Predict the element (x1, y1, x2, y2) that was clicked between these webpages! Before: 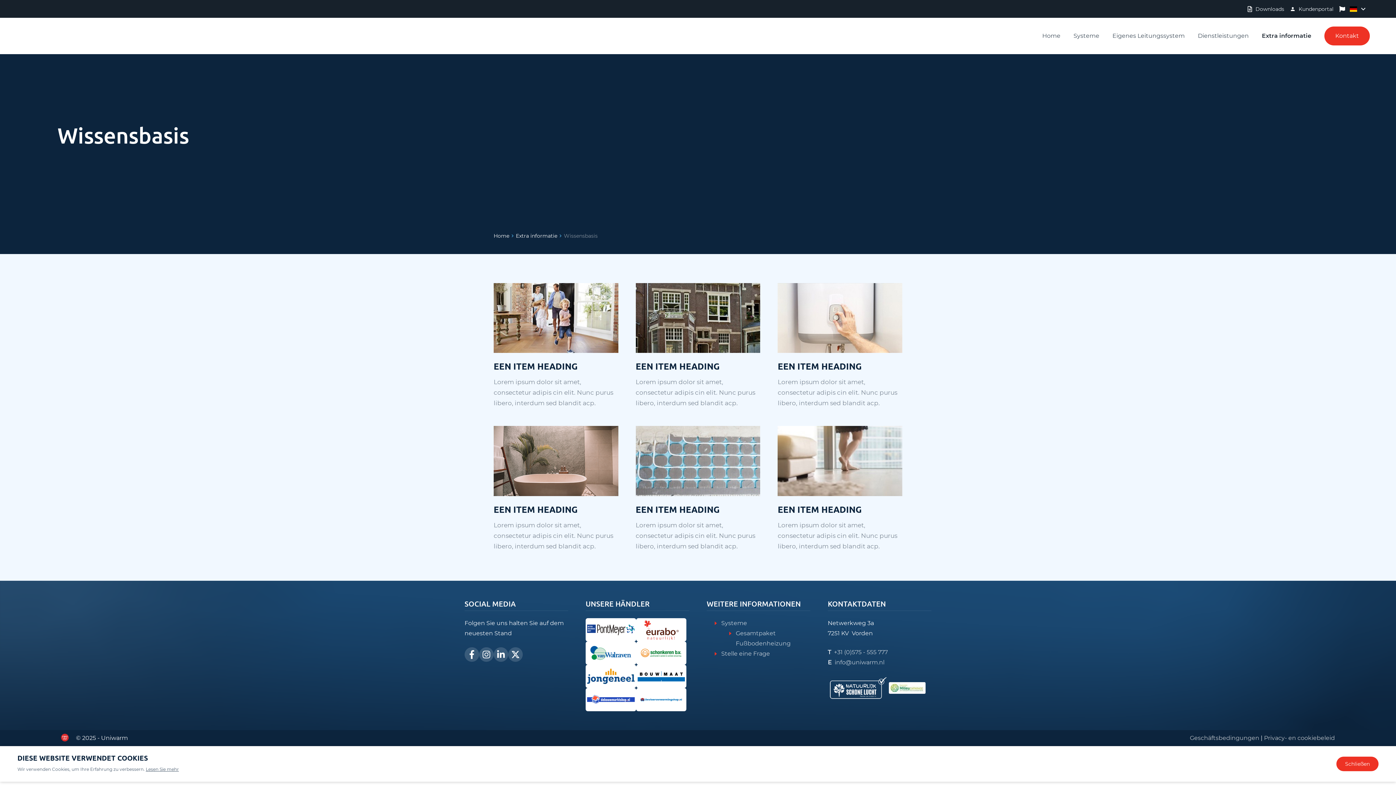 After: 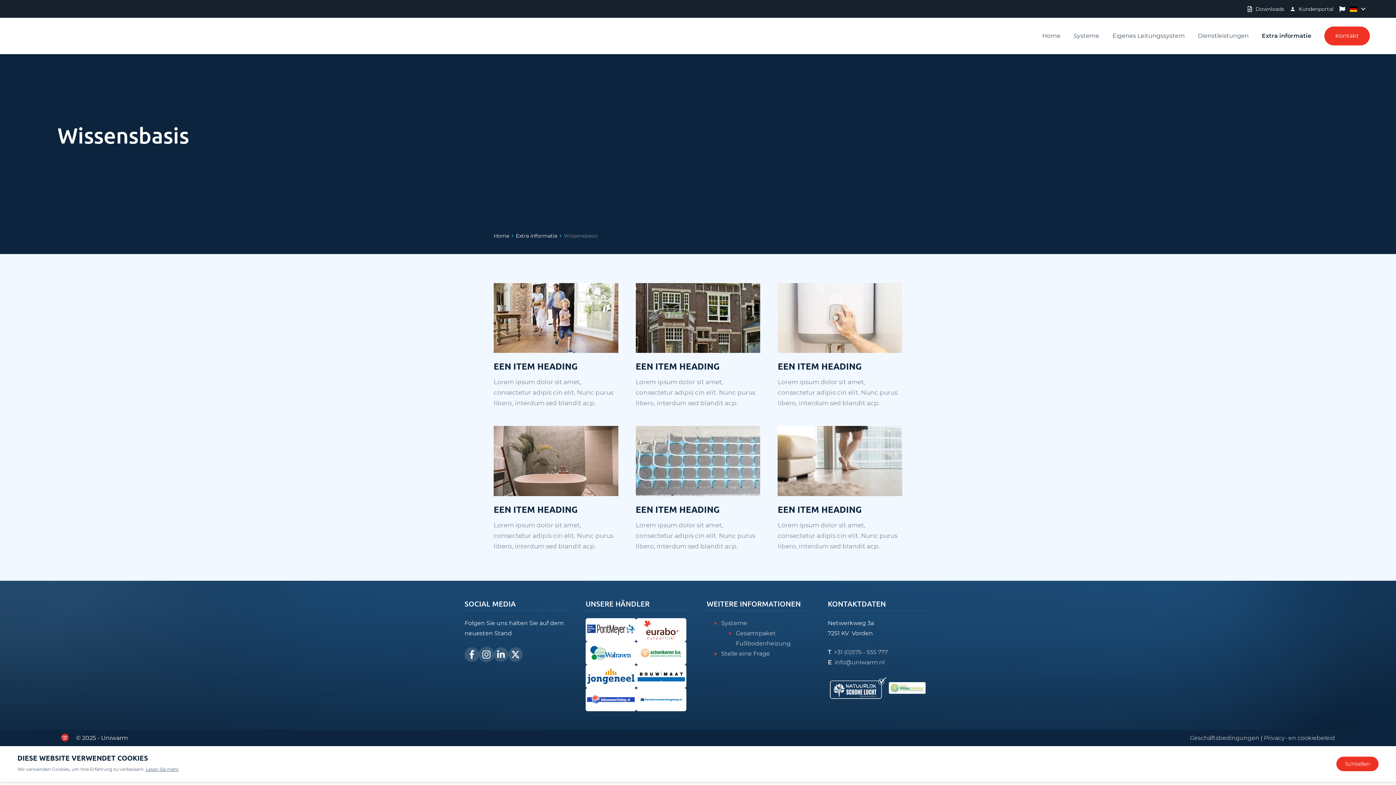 Action: bbox: (479, 647, 493, 662)